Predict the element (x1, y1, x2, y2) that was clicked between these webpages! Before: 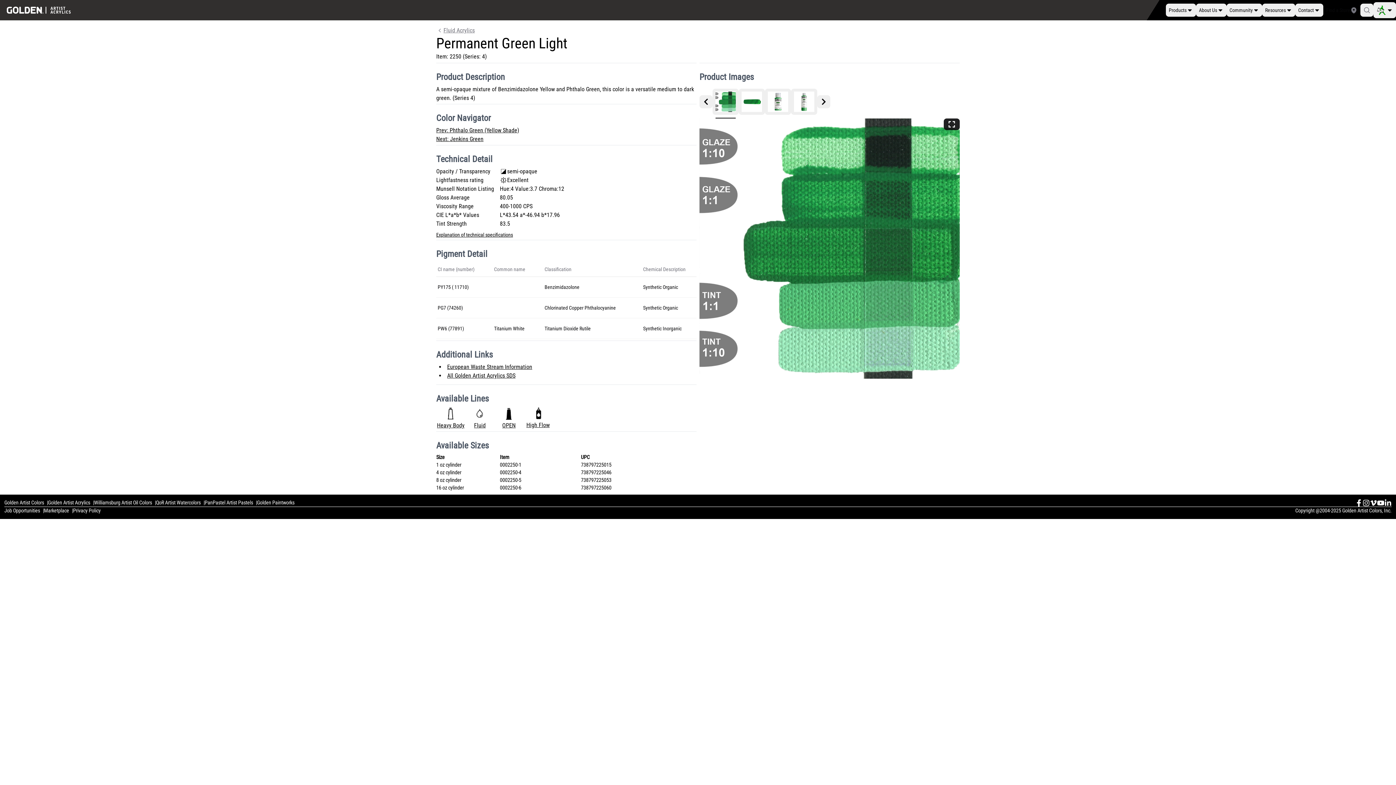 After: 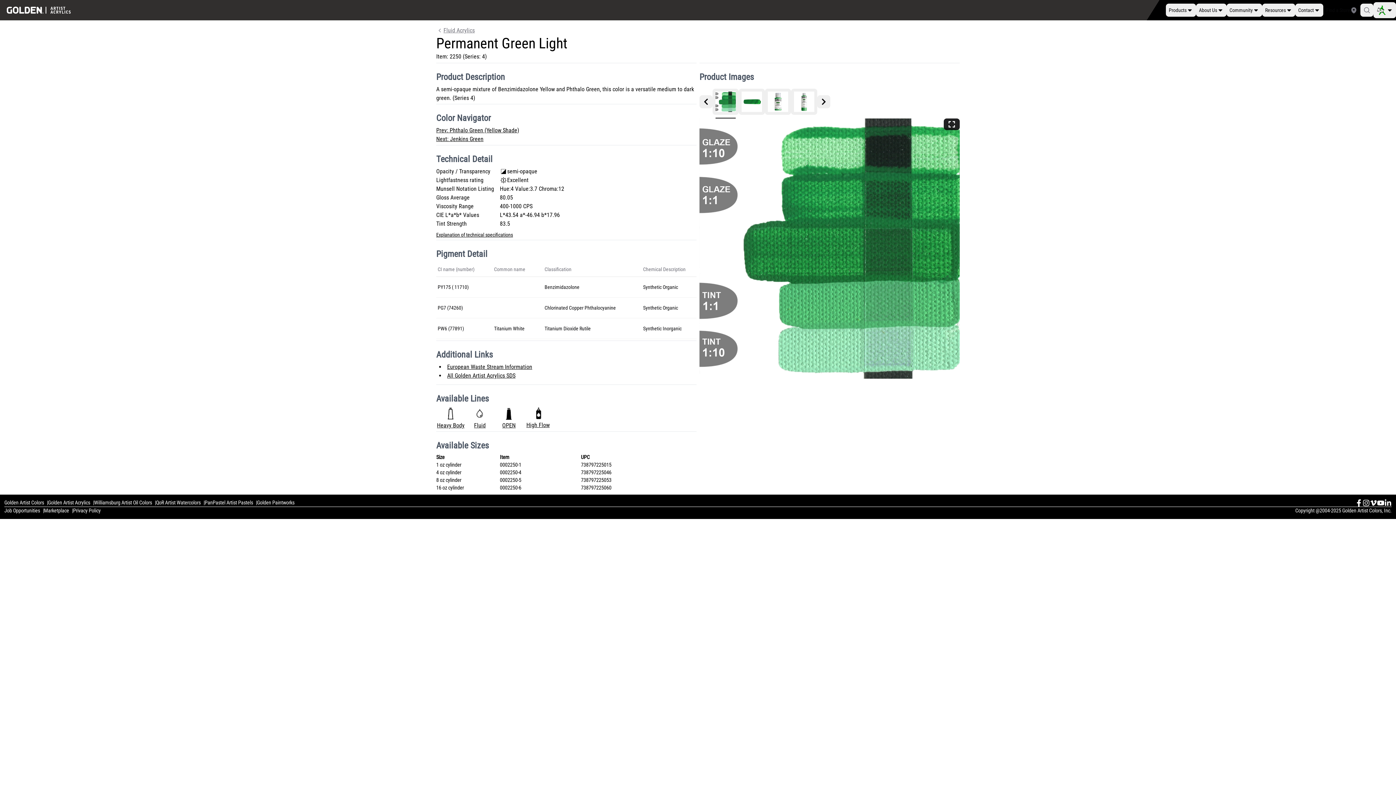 Action: bbox: (4, 499, 48, 506) label: Golden Artist Colors